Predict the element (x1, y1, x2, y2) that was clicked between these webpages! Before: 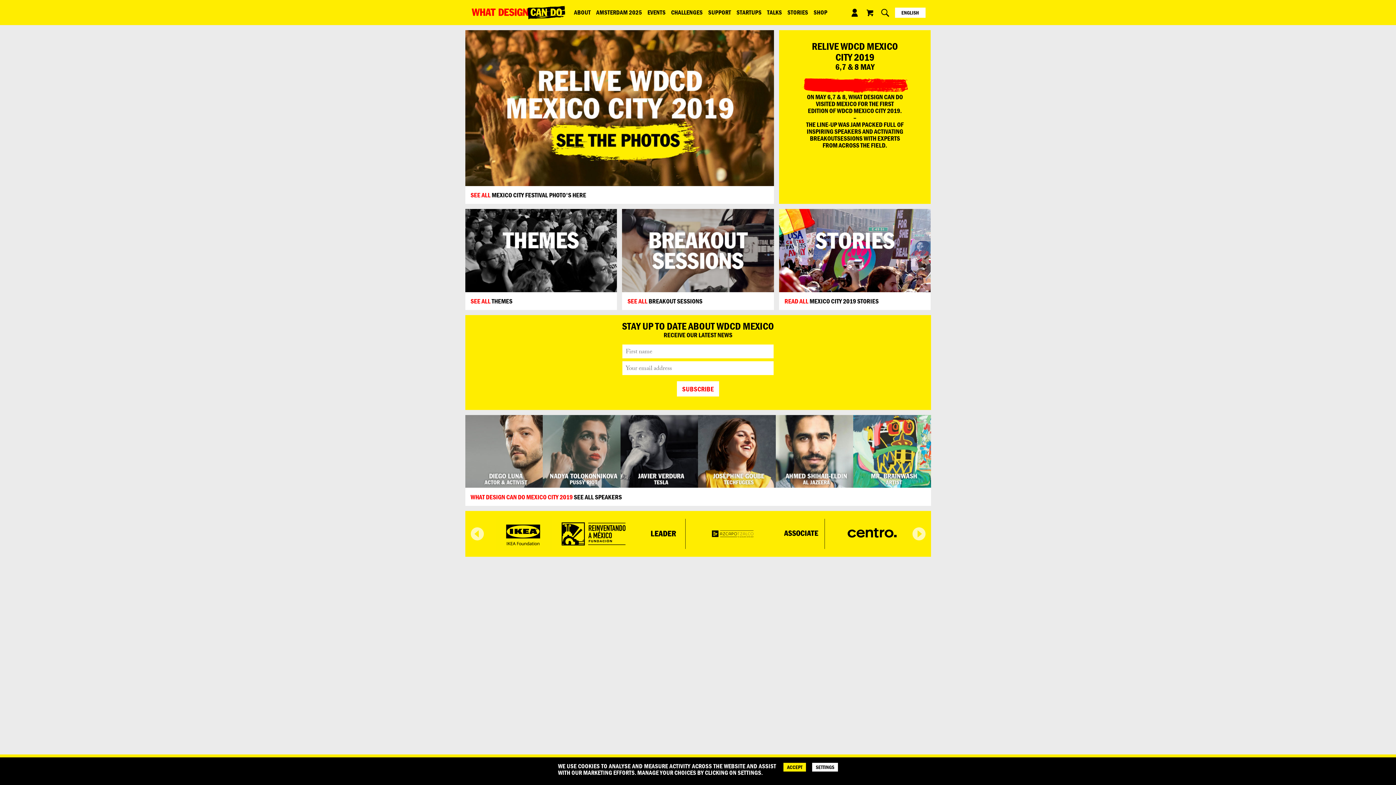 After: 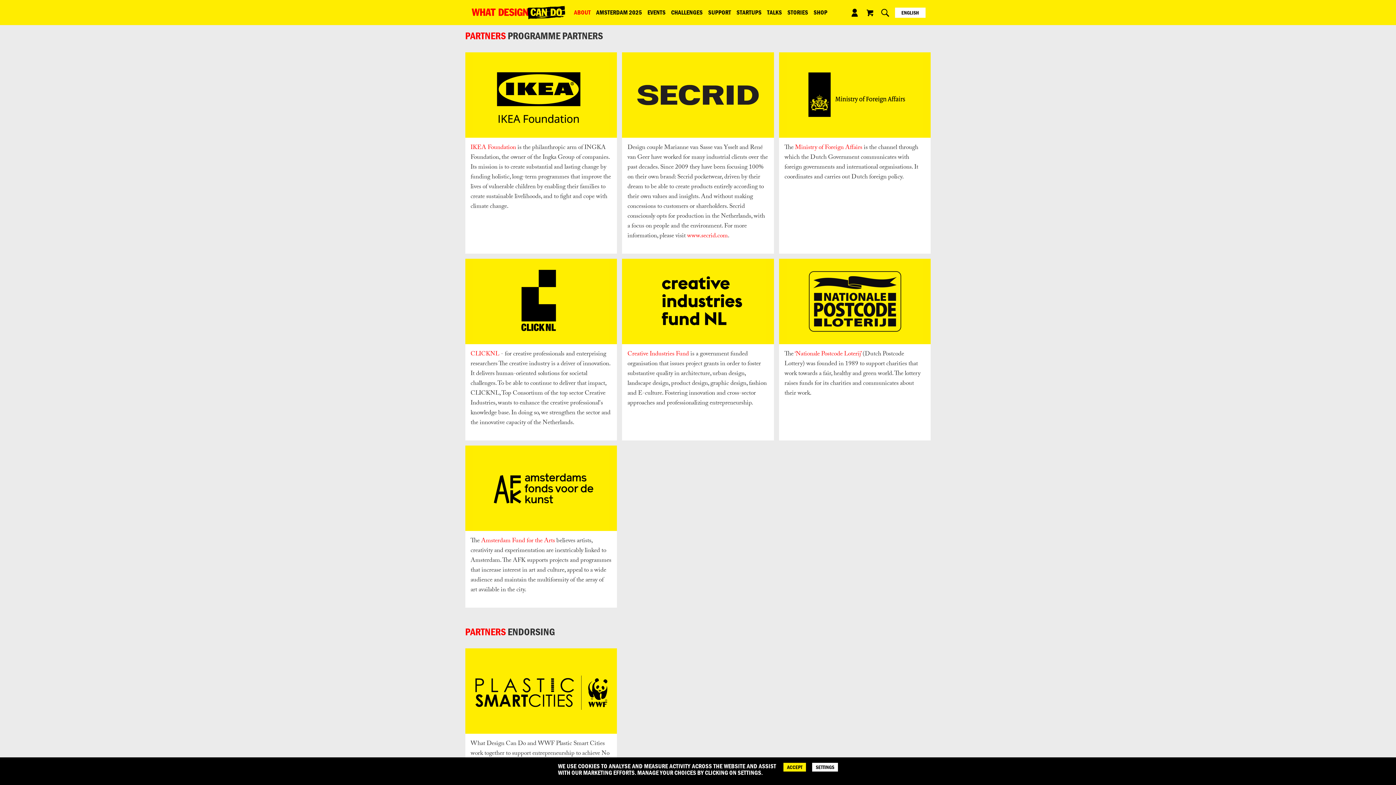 Action: bbox: (759, 516, 829, 551)